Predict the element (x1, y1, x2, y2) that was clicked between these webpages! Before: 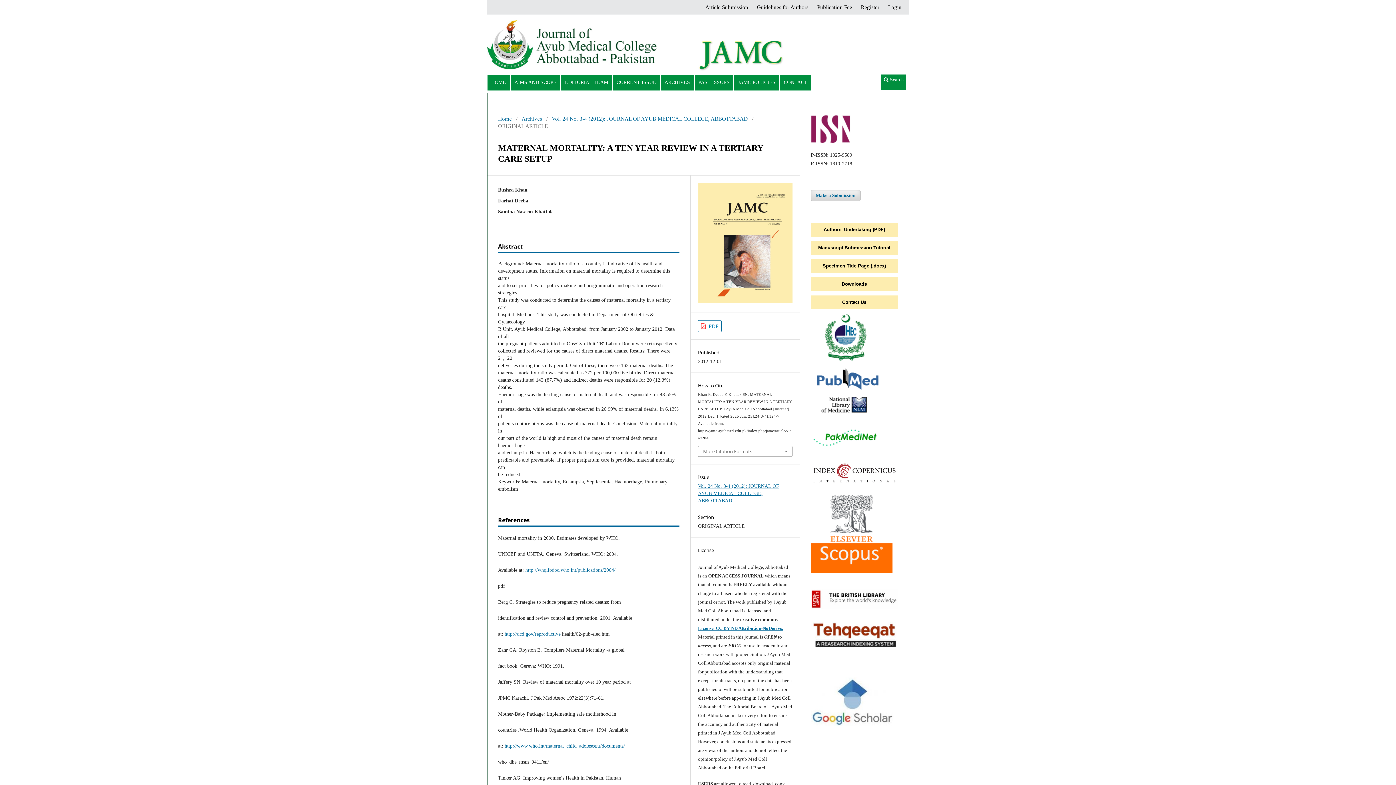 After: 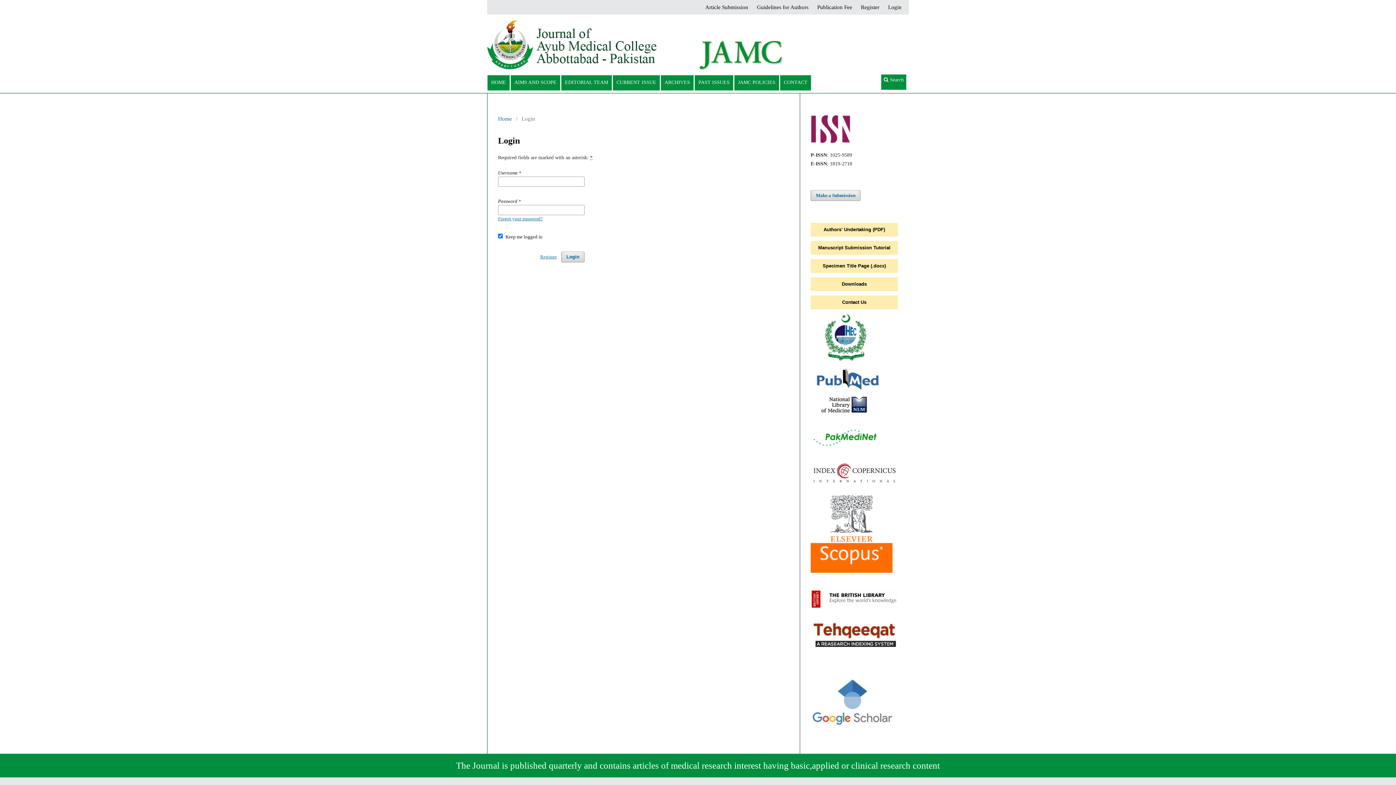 Action: bbox: (884, 1, 905, 12) label: Login